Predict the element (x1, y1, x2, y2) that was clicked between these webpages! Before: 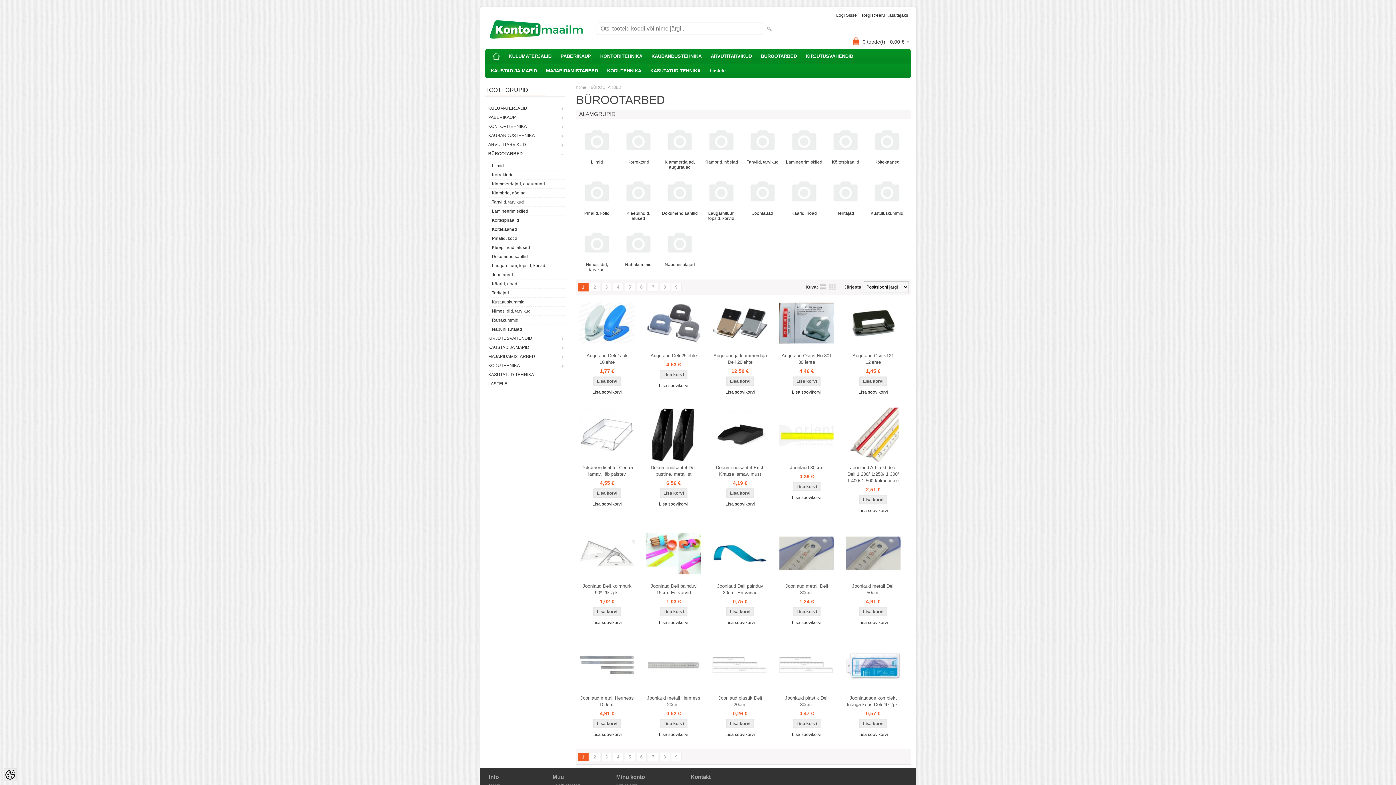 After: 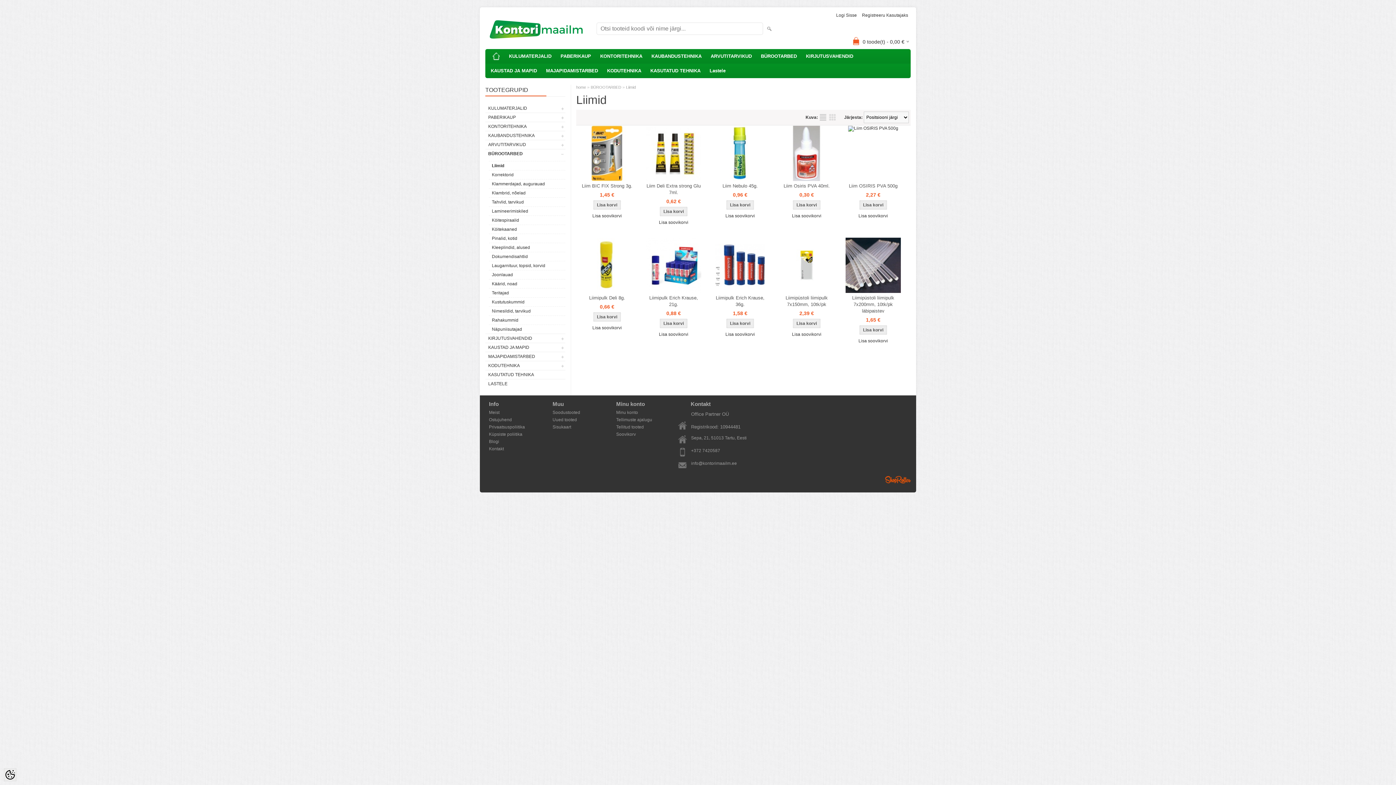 Action: label: Liimid bbox: (489, 161, 559, 170)